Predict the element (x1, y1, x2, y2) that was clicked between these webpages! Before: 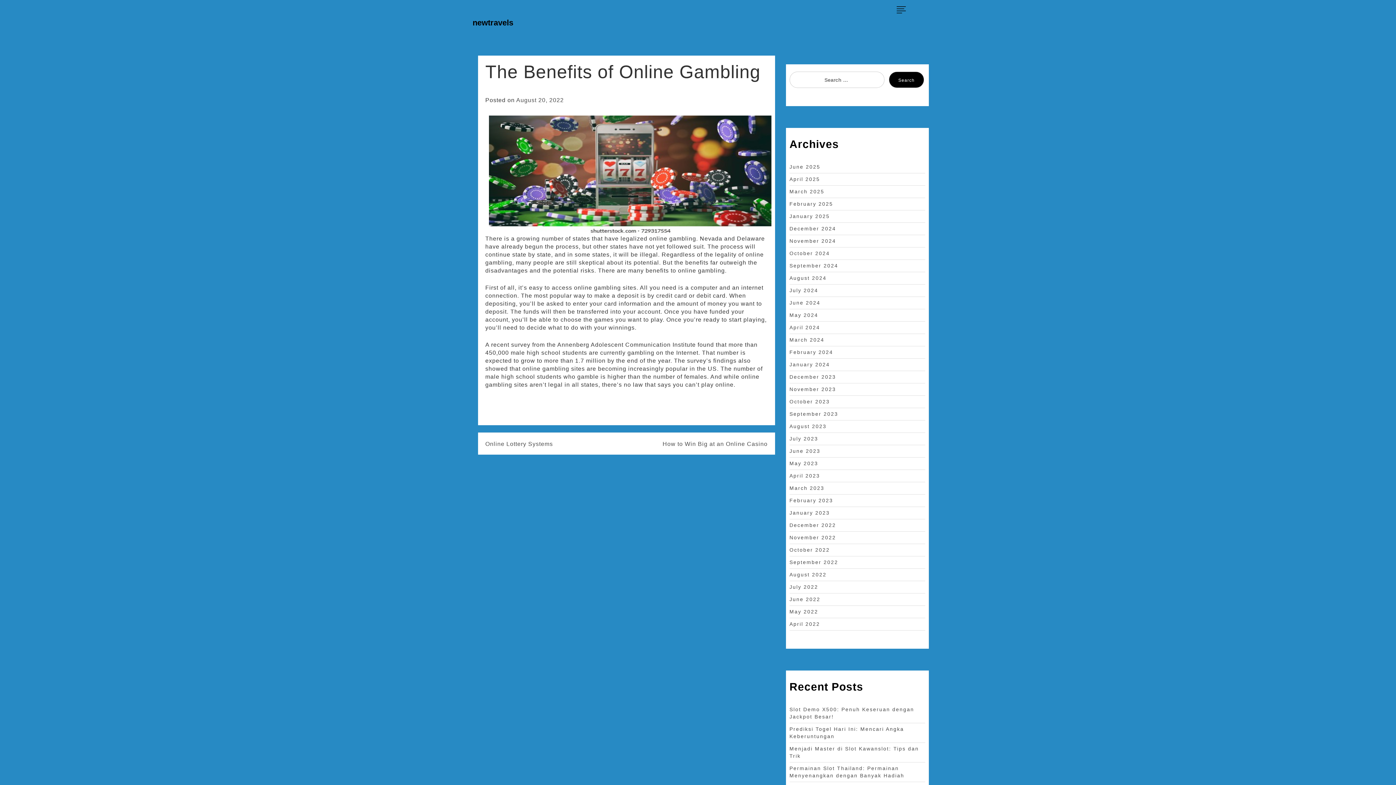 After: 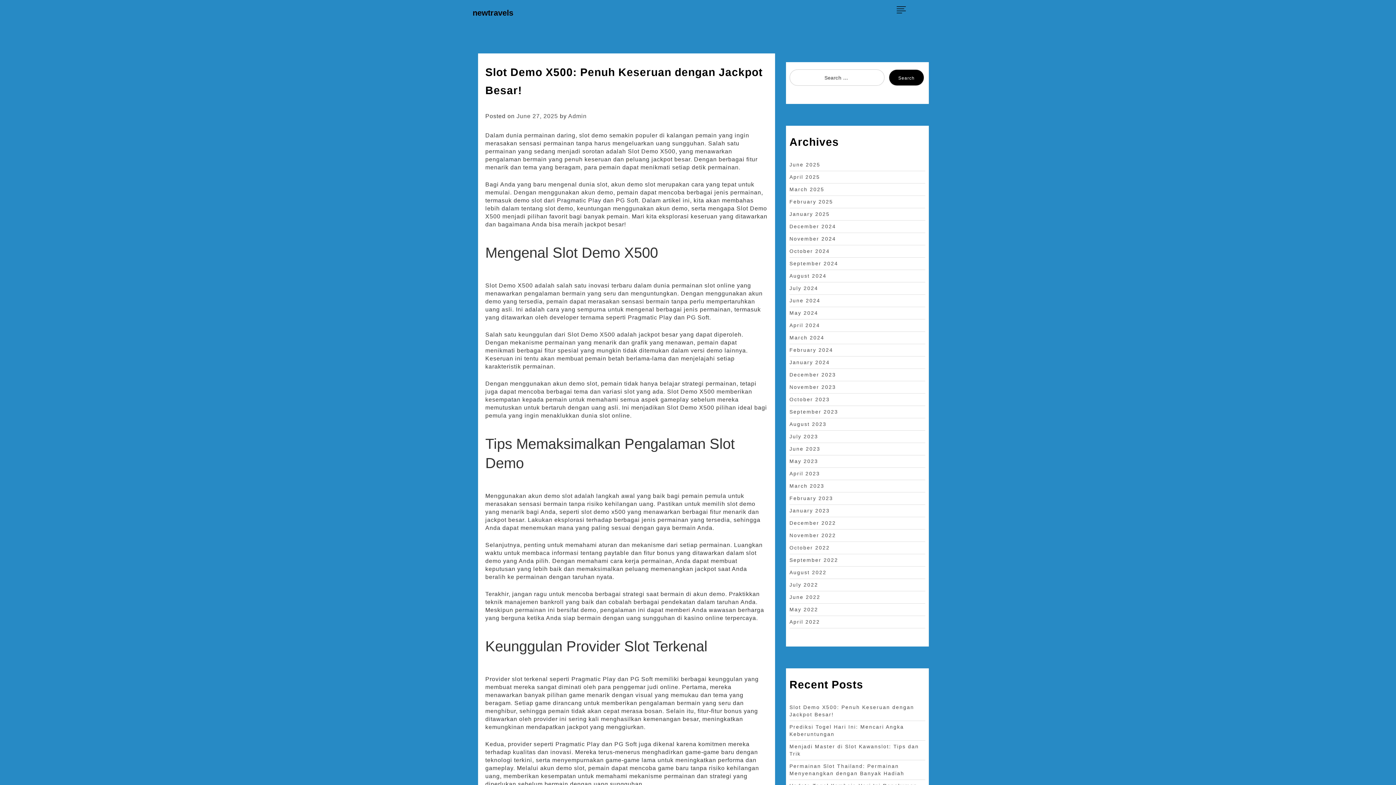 Action: label: newtravels bbox: (472, 18, 513, 27)